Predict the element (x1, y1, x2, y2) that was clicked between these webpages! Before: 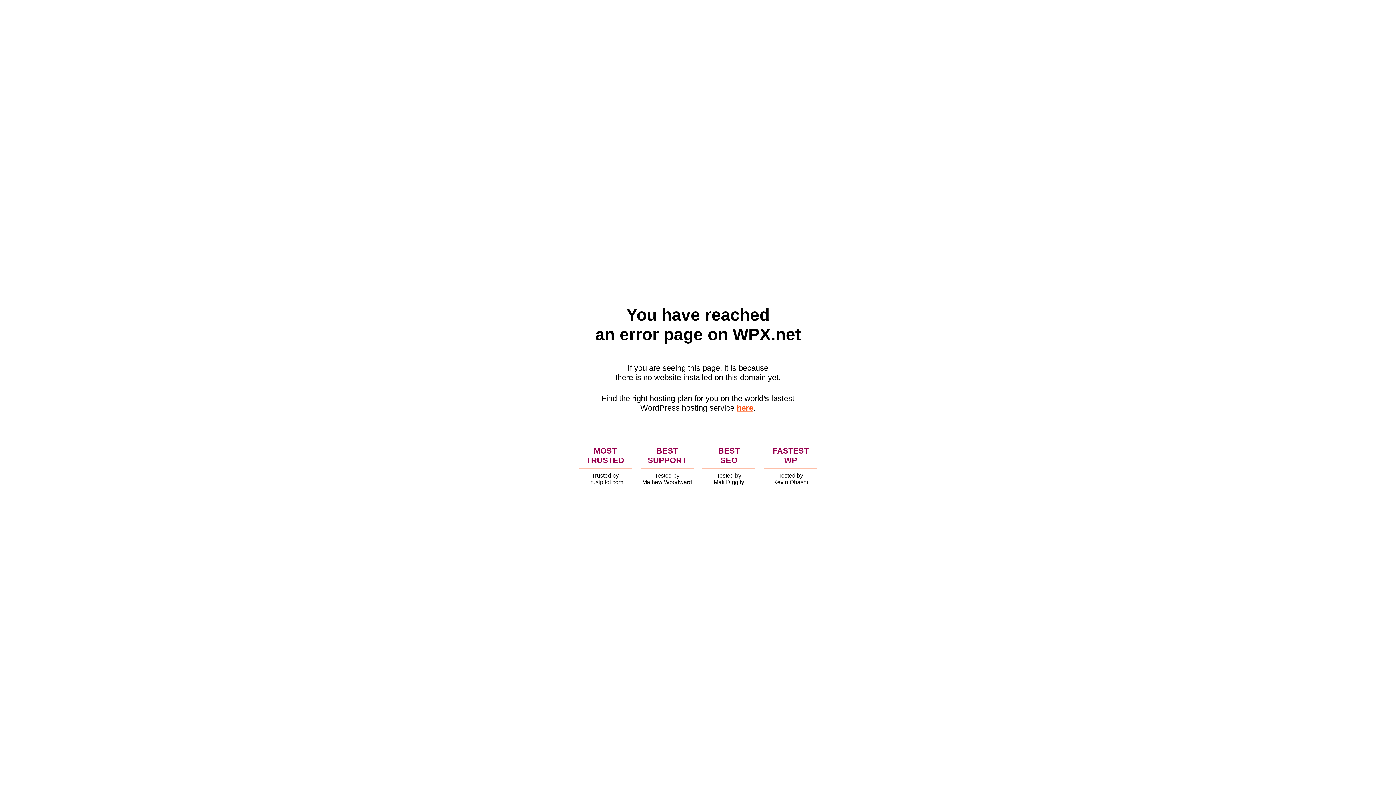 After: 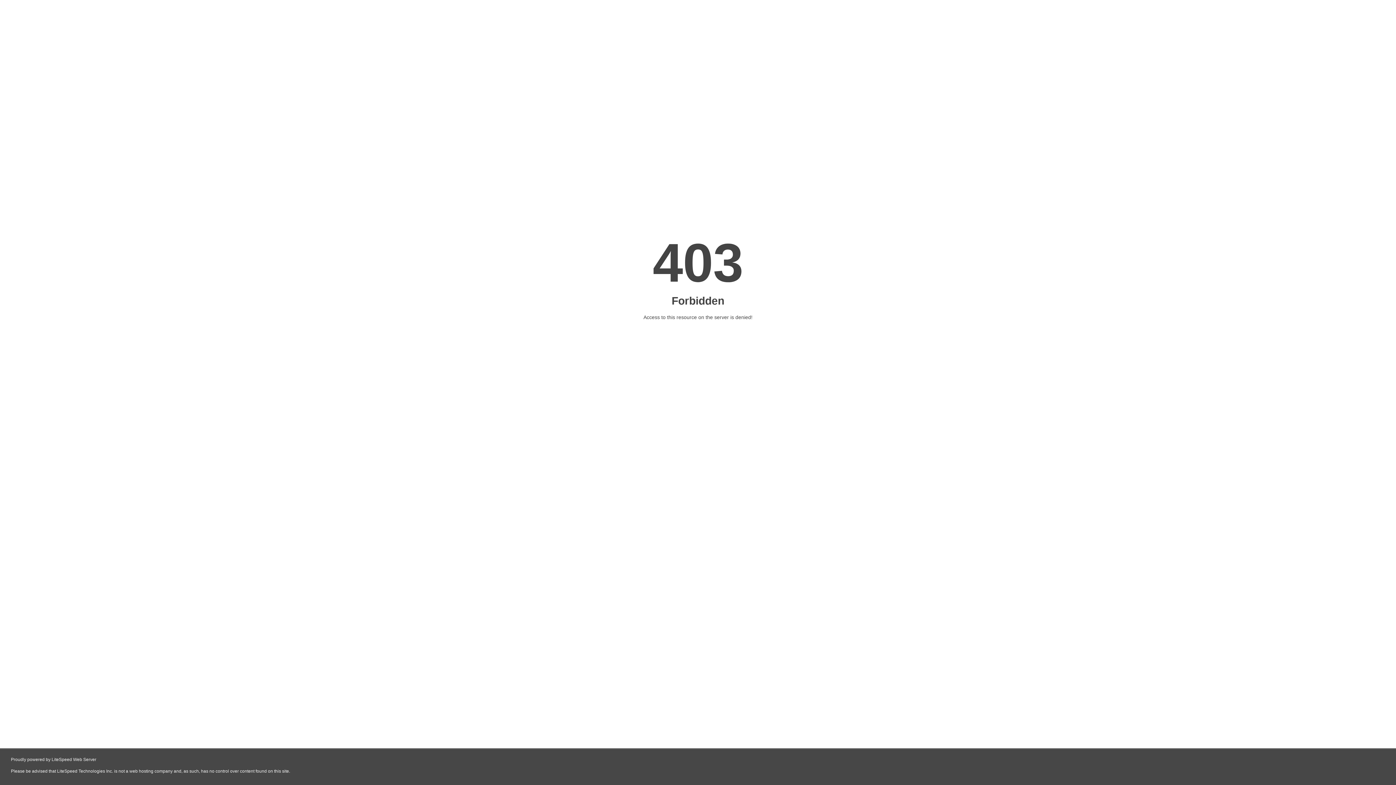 Action: label: here bbox: (736, 403, 753, 412)